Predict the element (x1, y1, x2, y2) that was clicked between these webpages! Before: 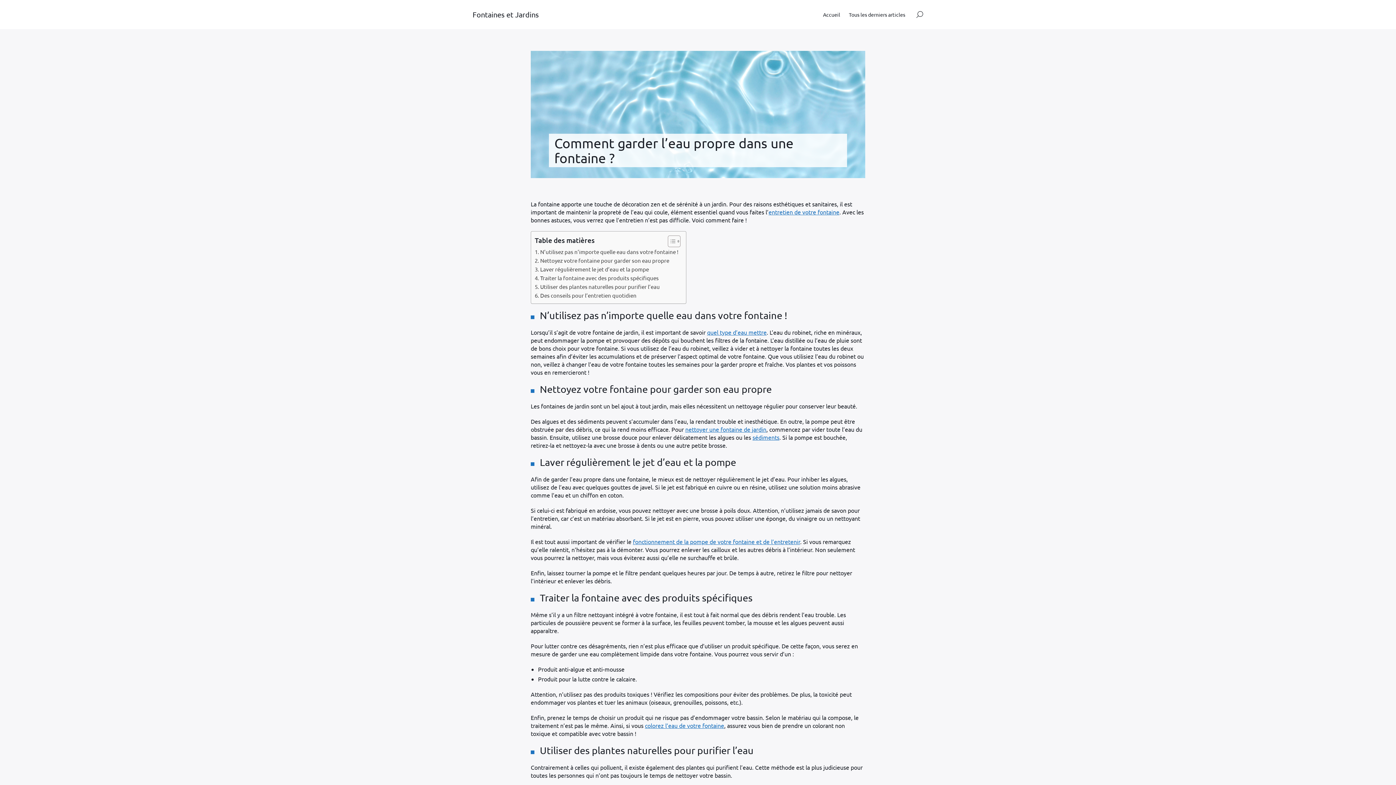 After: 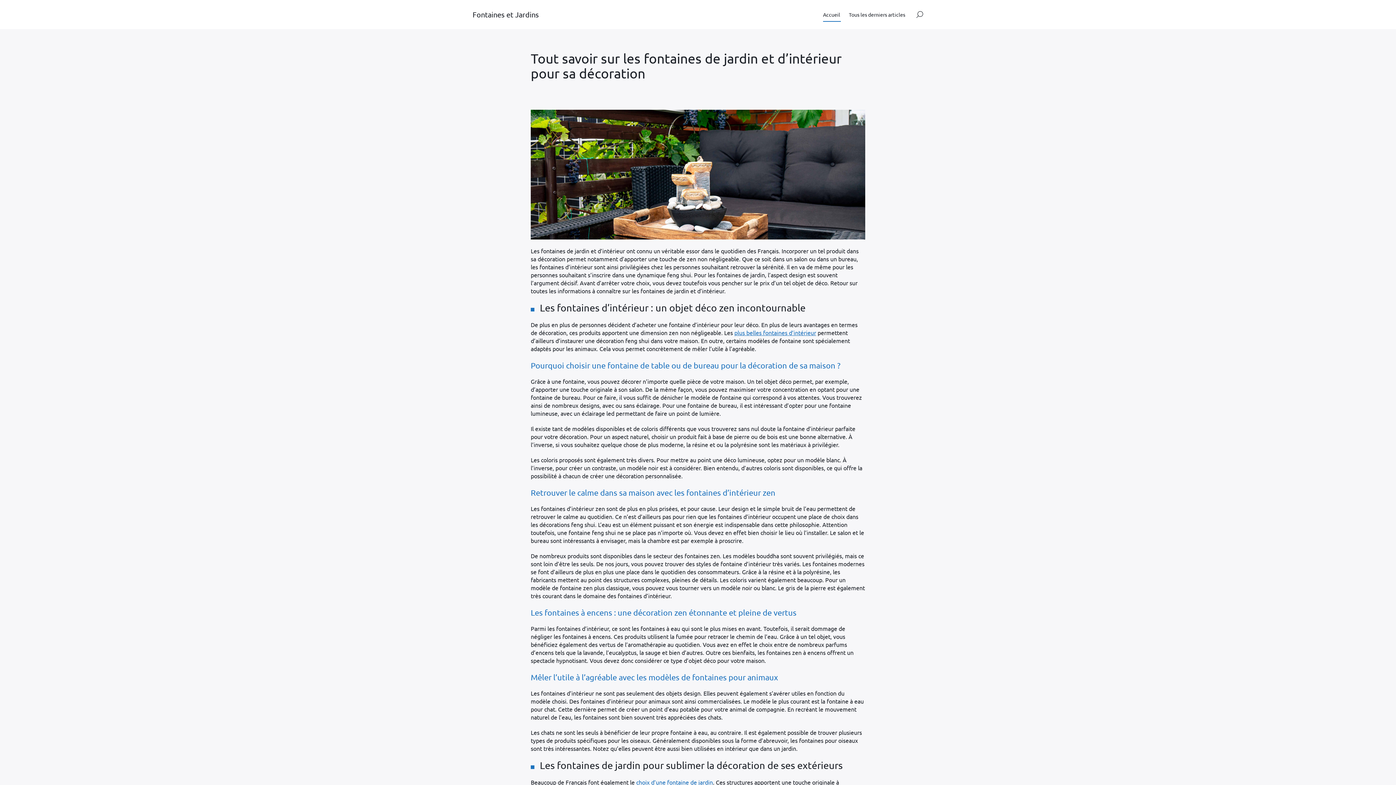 Action: label: Accueil bbox: (823, 7, 840, 21)